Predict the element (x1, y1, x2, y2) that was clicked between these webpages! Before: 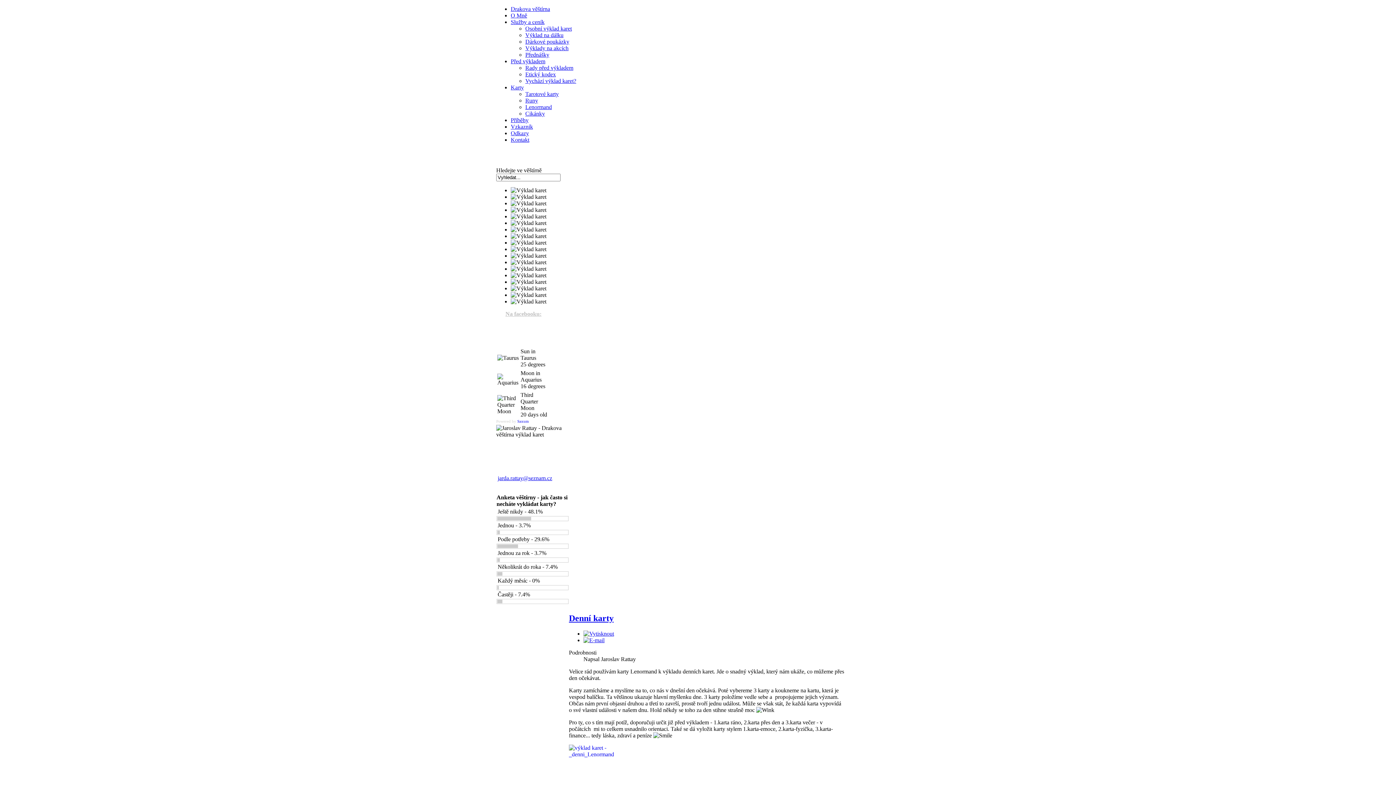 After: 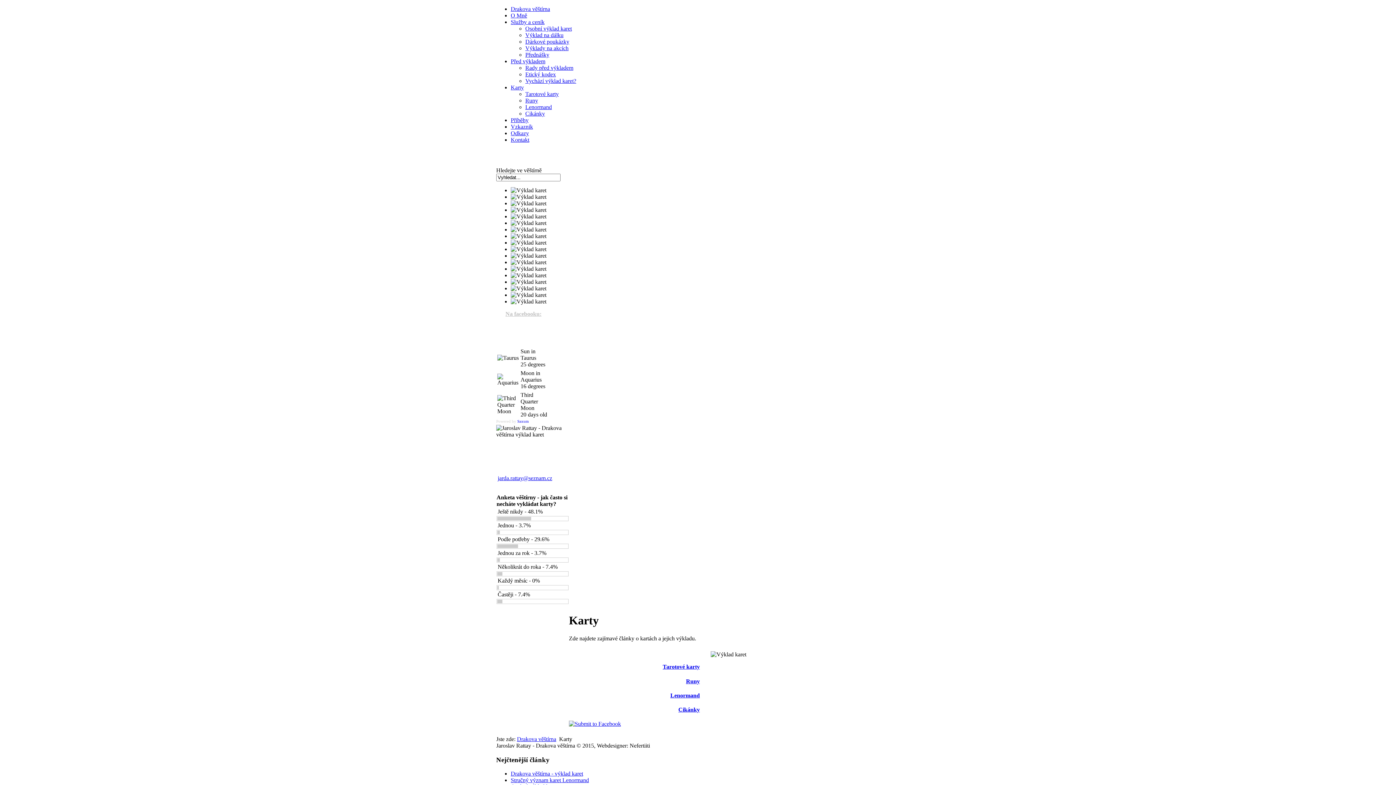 Action: label: Karty bbox: (510, 84, 524, 90)